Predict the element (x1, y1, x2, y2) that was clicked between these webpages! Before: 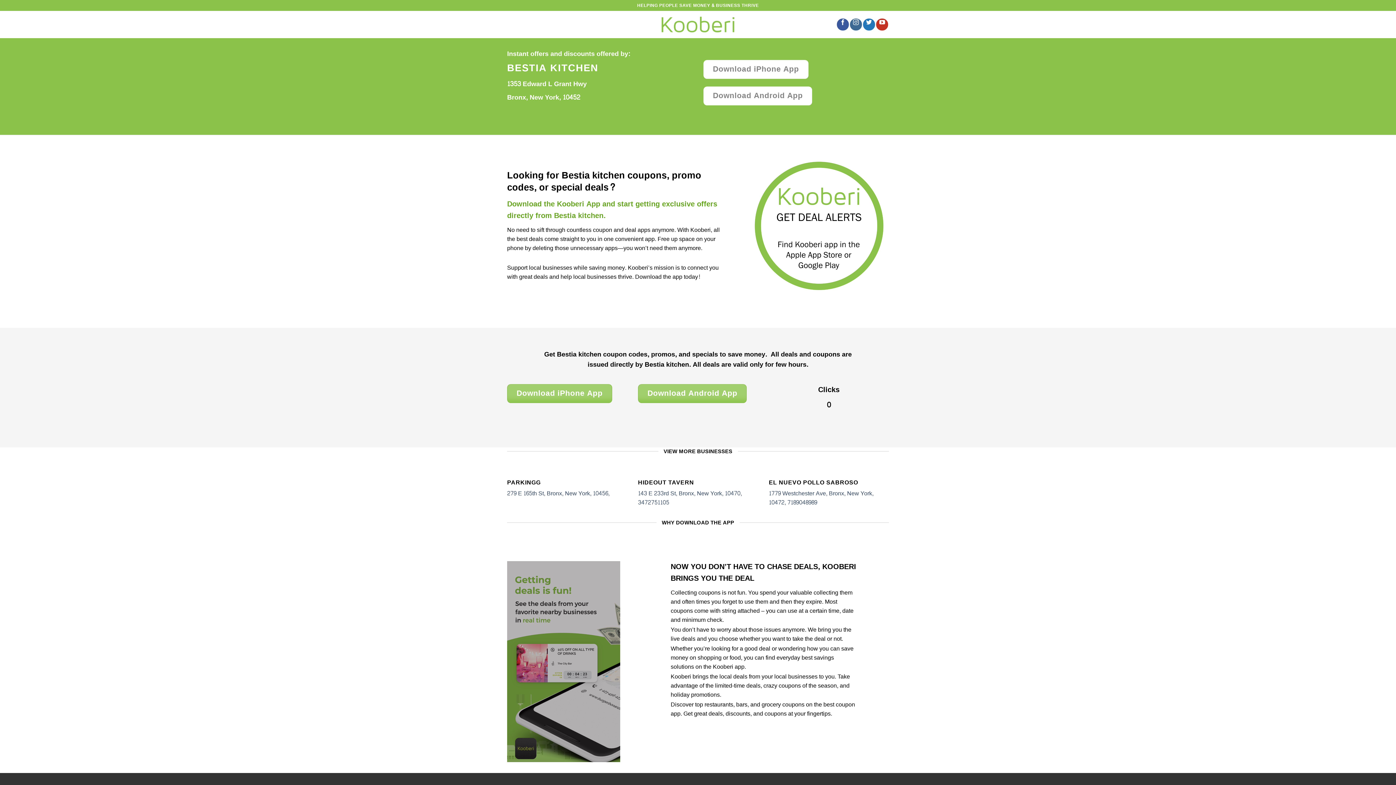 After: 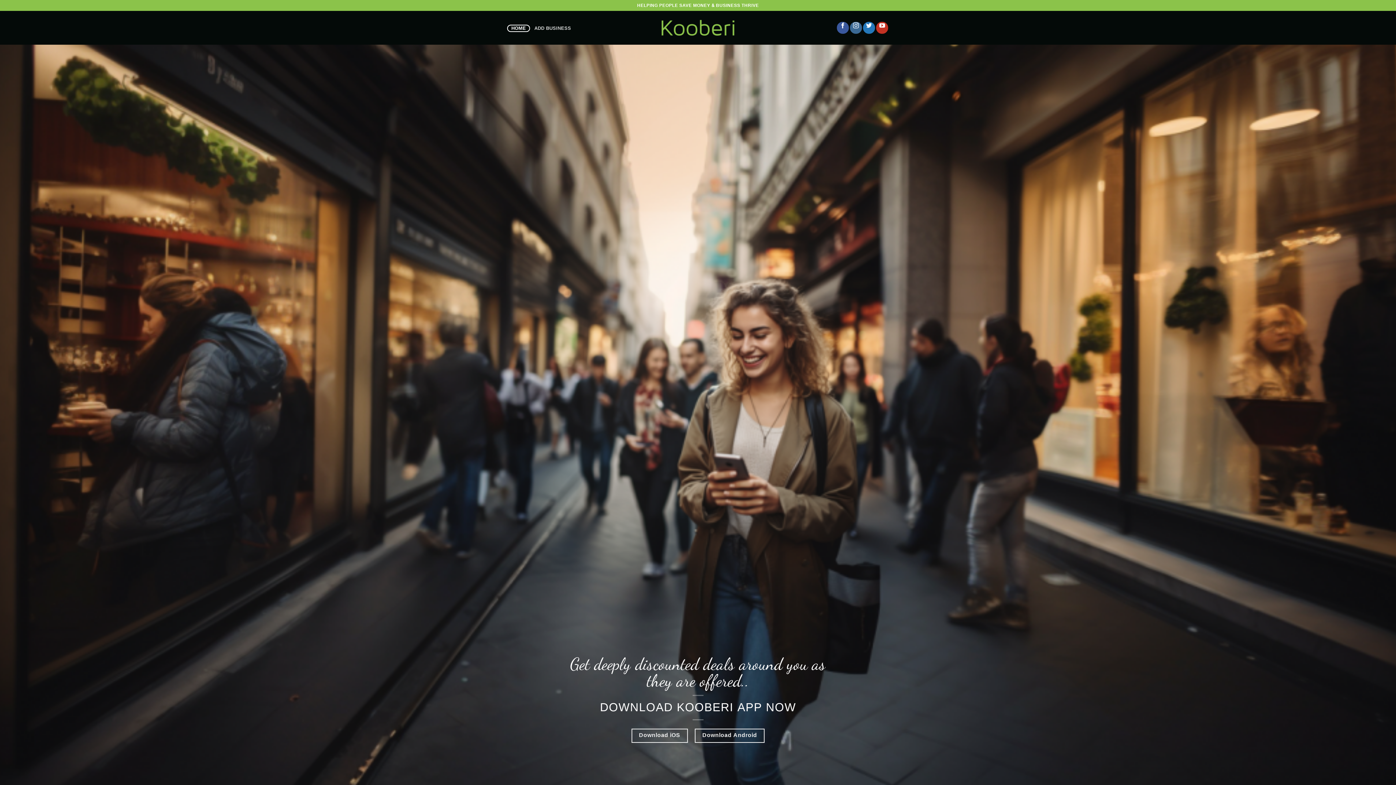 Action: bbox: (507, 21, 530, 28) label: HOME